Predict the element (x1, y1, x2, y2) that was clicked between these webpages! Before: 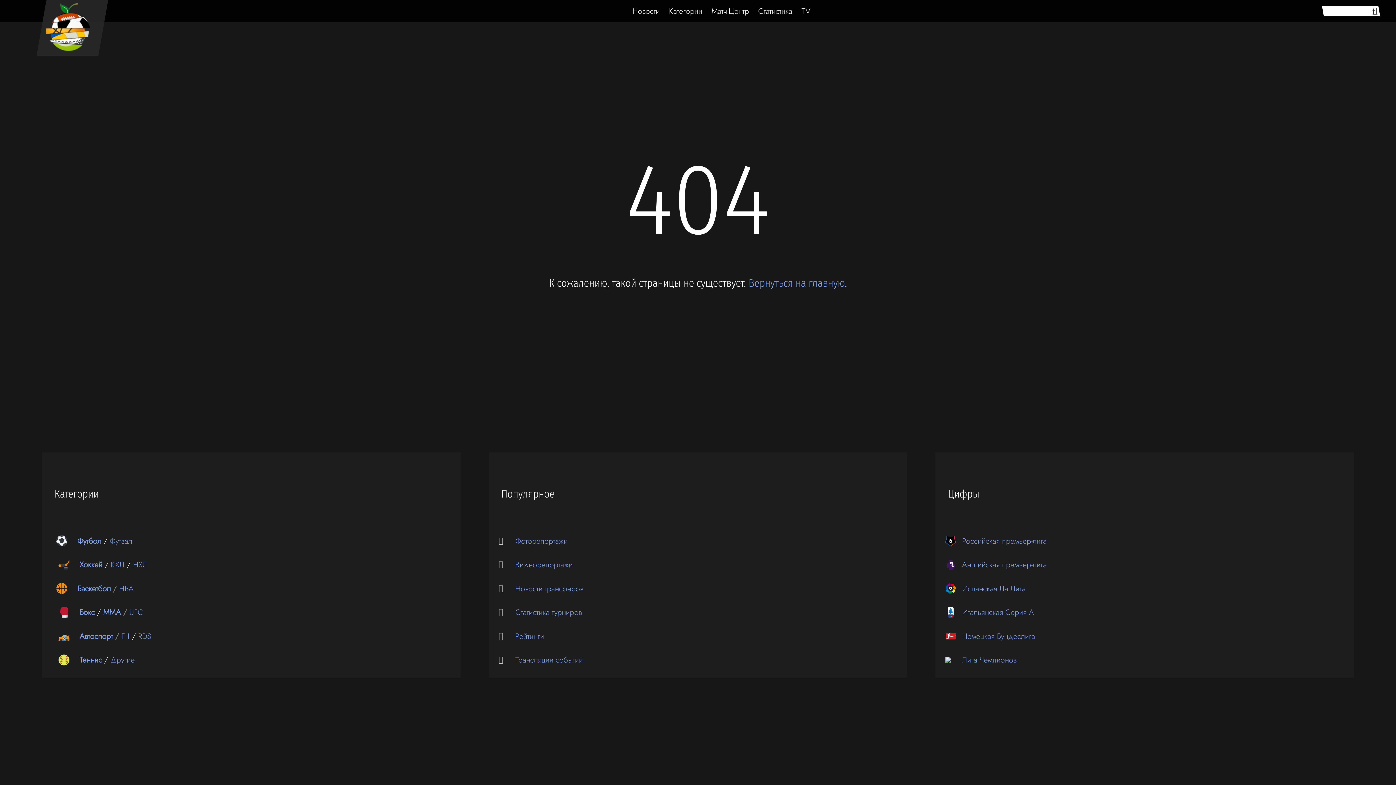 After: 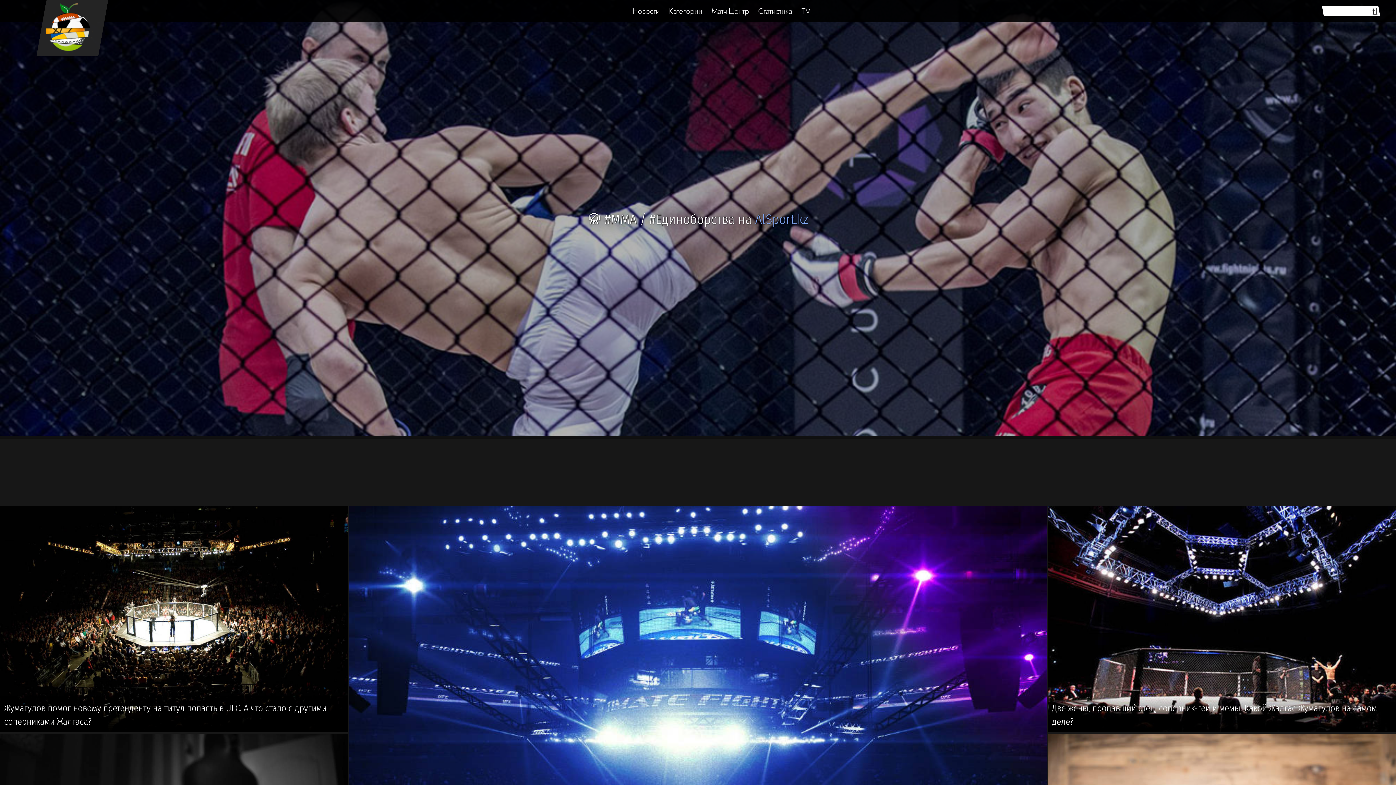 Action: bbox: (103, 607, 120, 618) label: ММА